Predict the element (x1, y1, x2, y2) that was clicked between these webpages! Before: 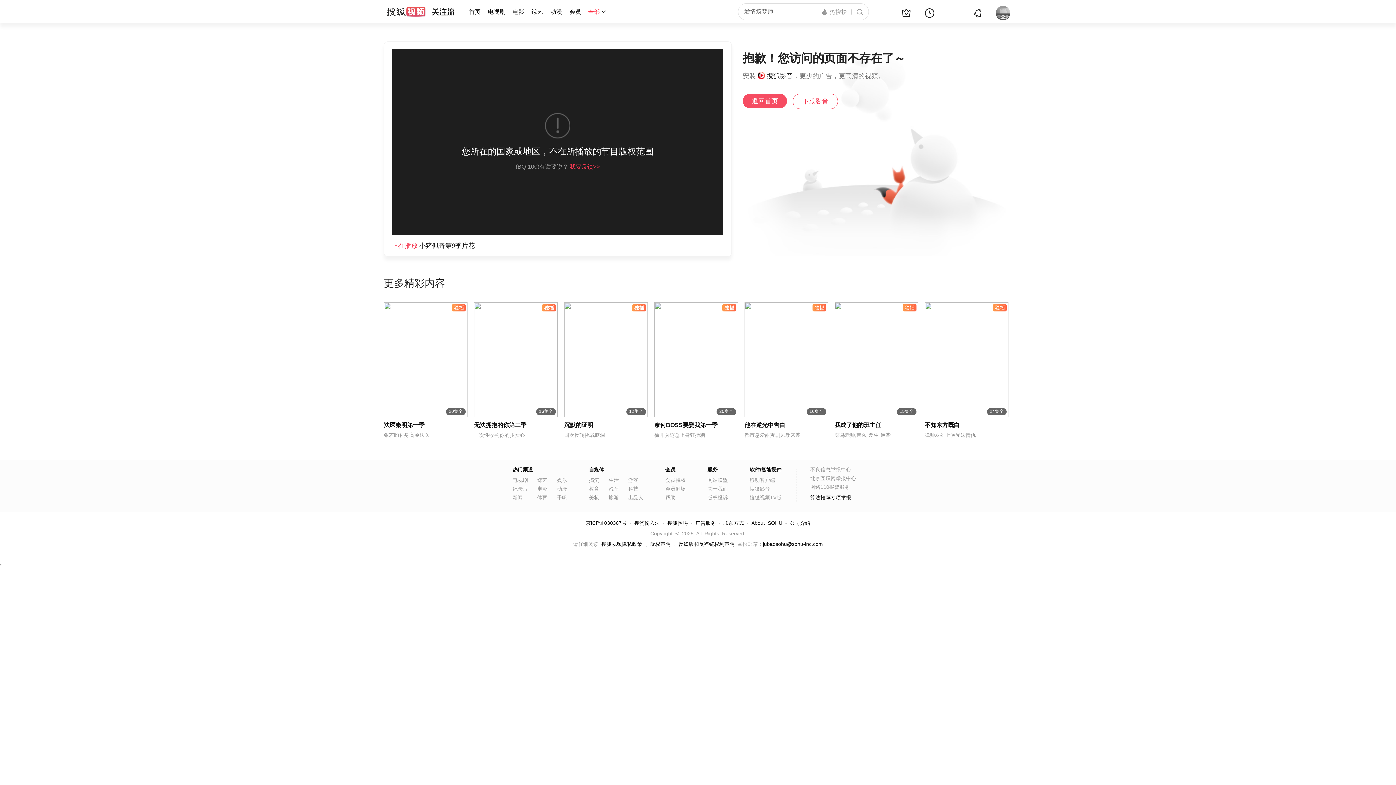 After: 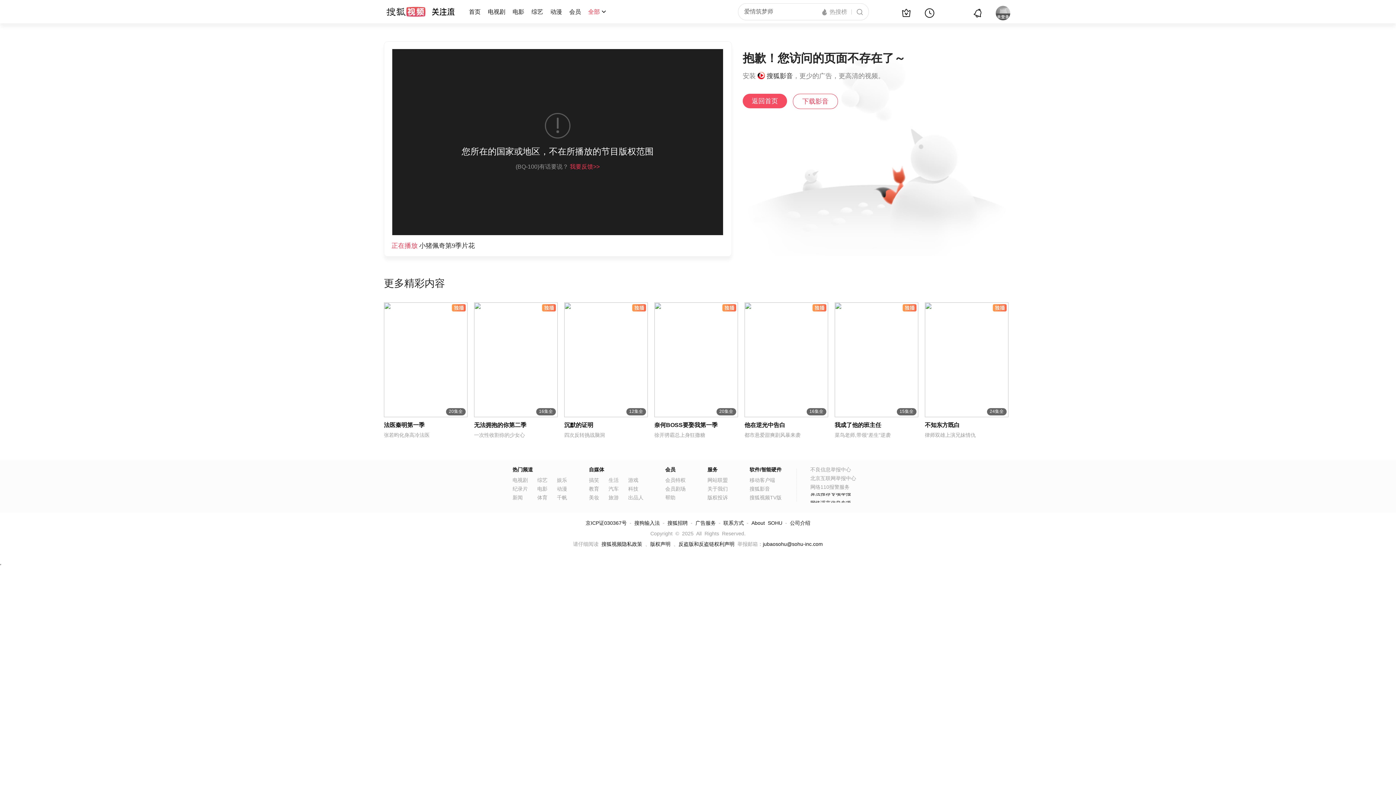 Action: bbox: (744, 302, 828, 417) label: 16集全